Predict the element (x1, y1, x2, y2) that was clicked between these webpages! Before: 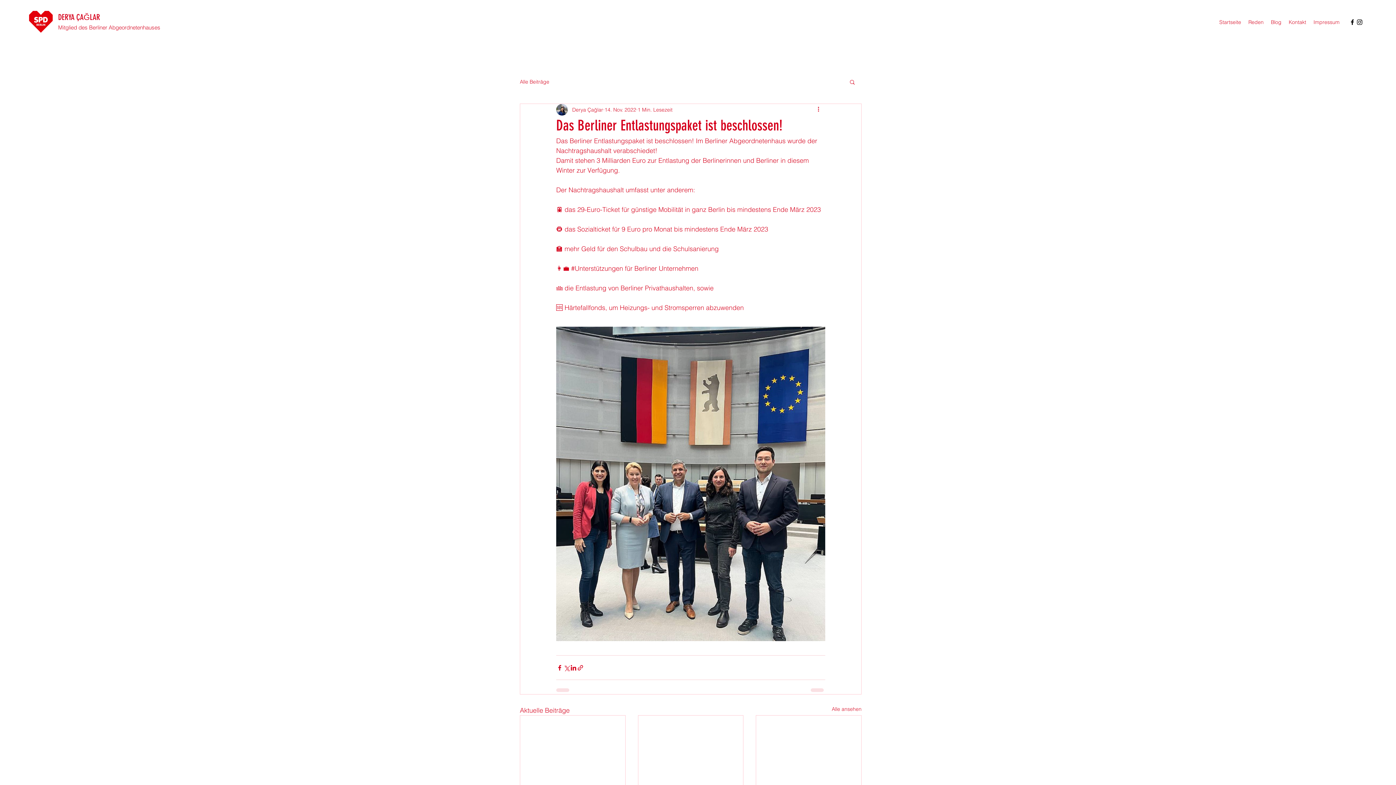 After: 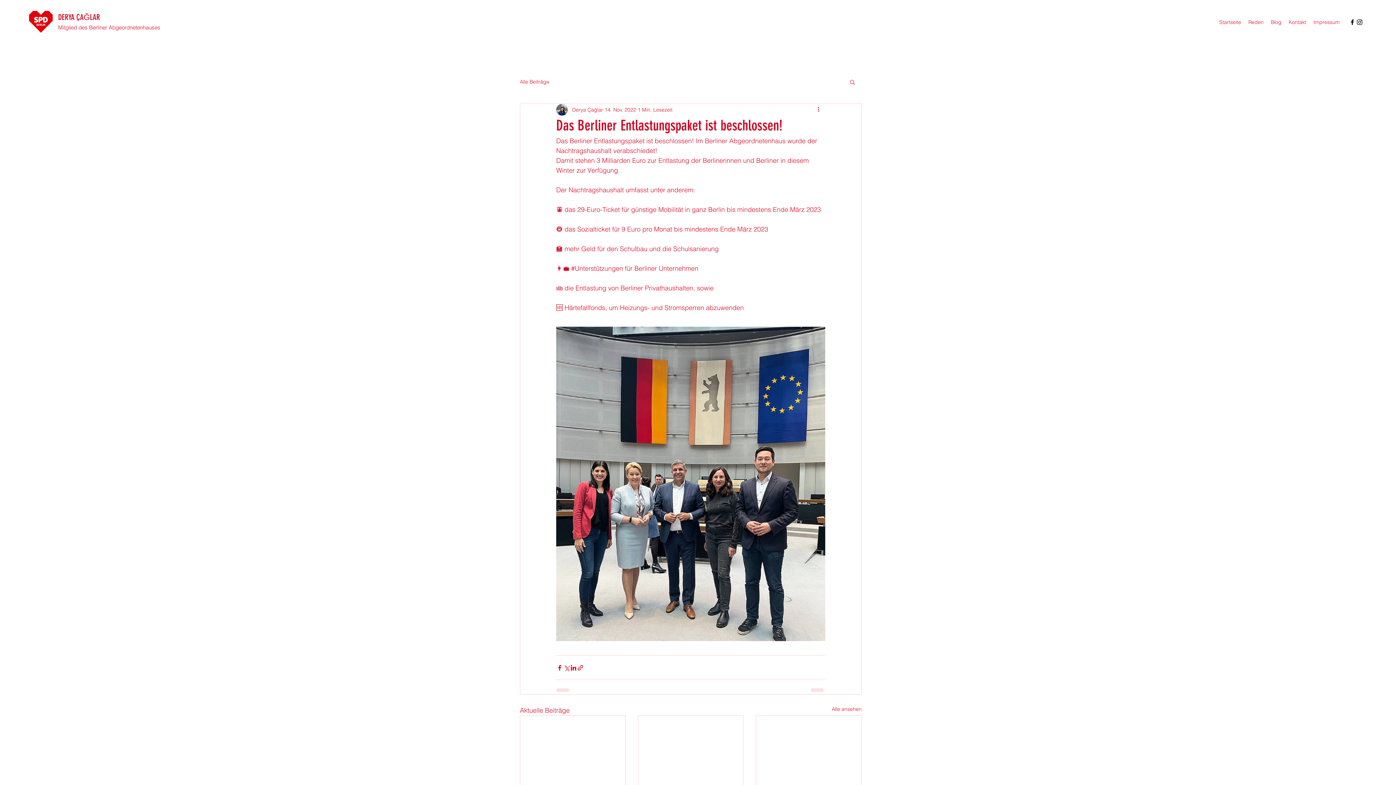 Action: bbox: (620, 244, 647, 253) label: Schulbau